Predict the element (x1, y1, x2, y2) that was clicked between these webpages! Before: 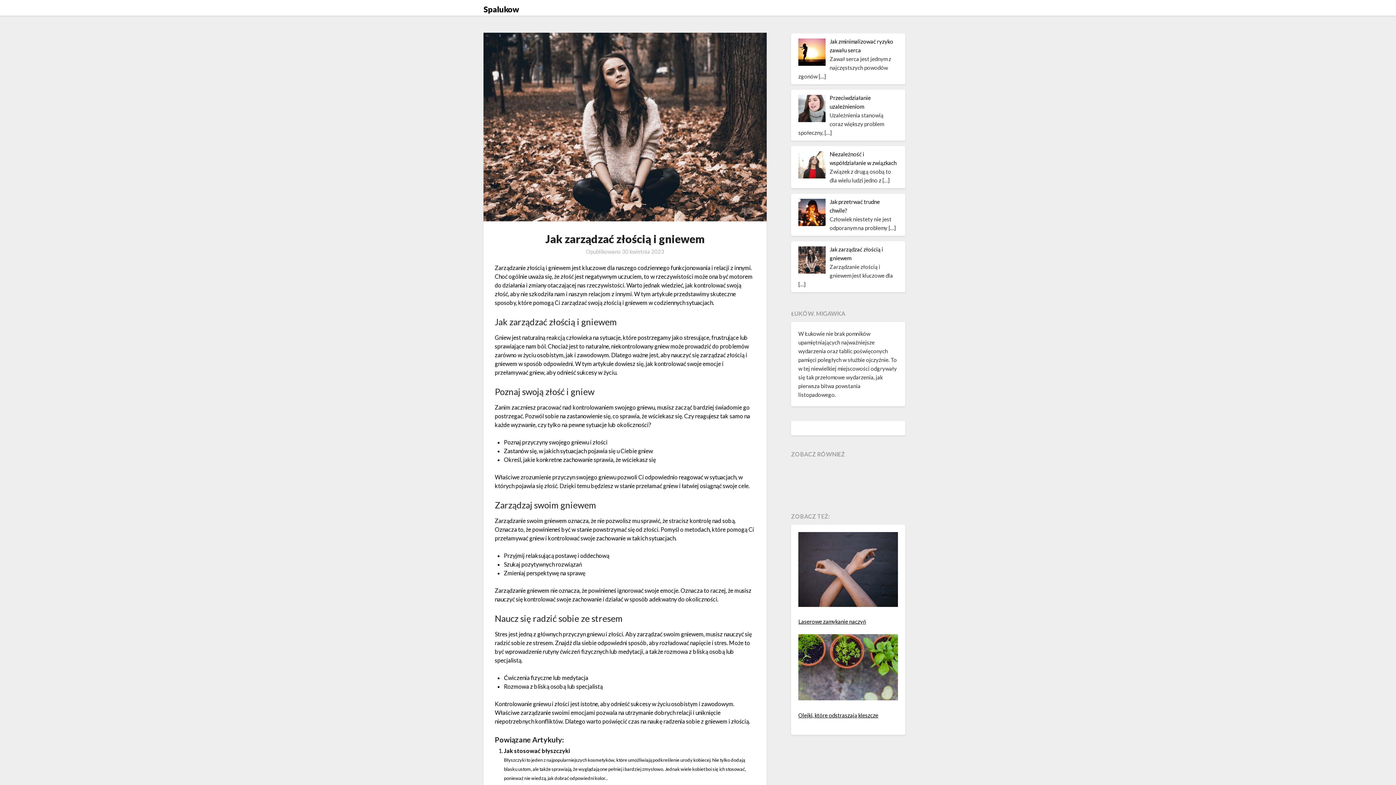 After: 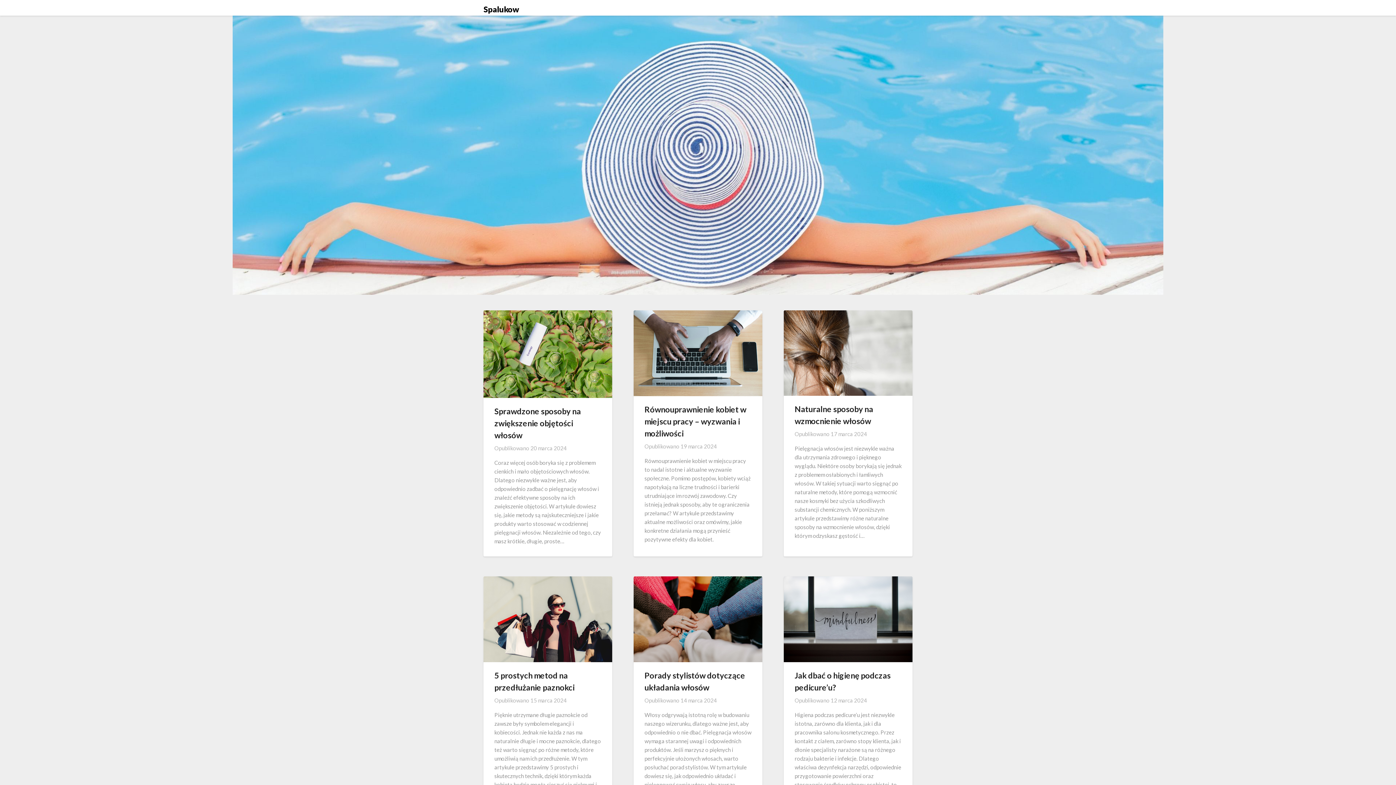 Action: label: Spalukow bbox: (483, 2, 519, 15)